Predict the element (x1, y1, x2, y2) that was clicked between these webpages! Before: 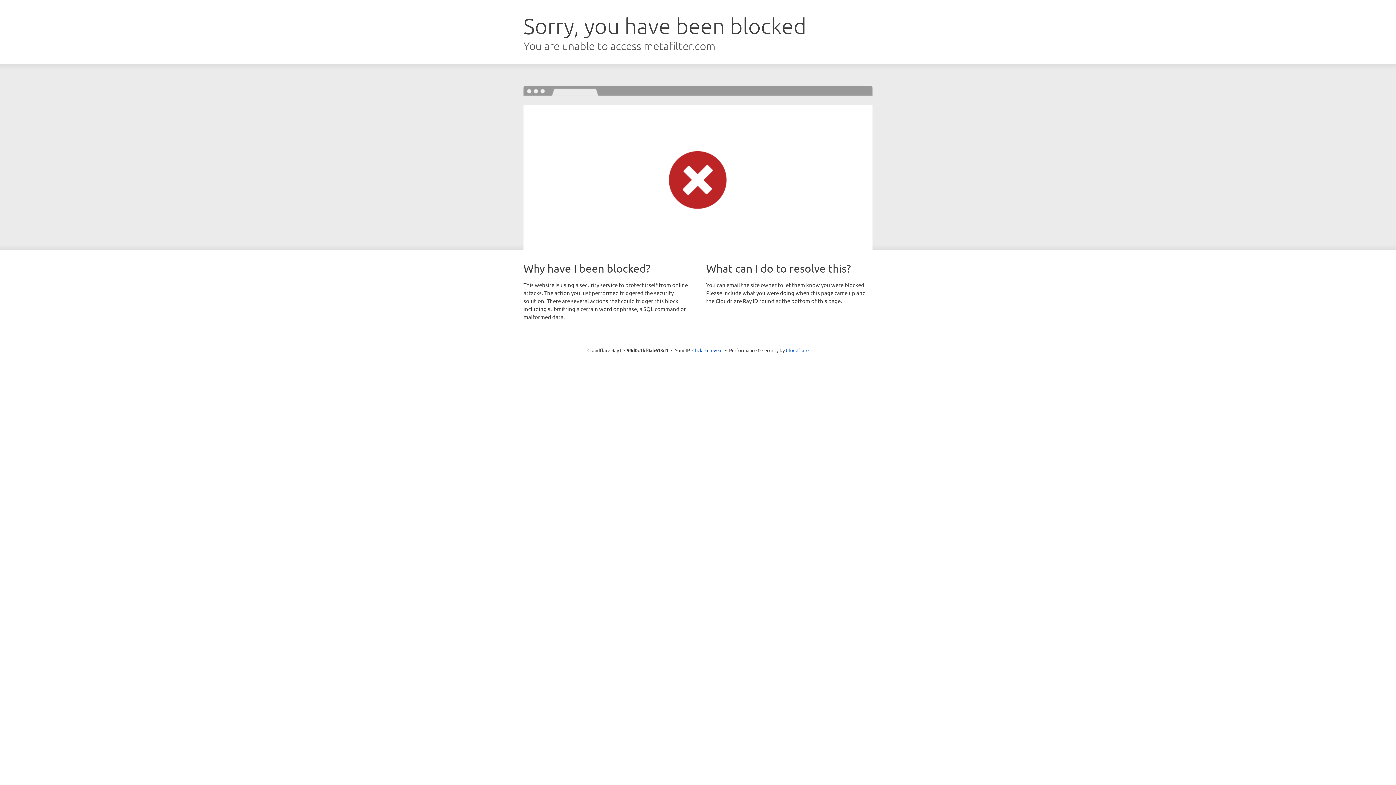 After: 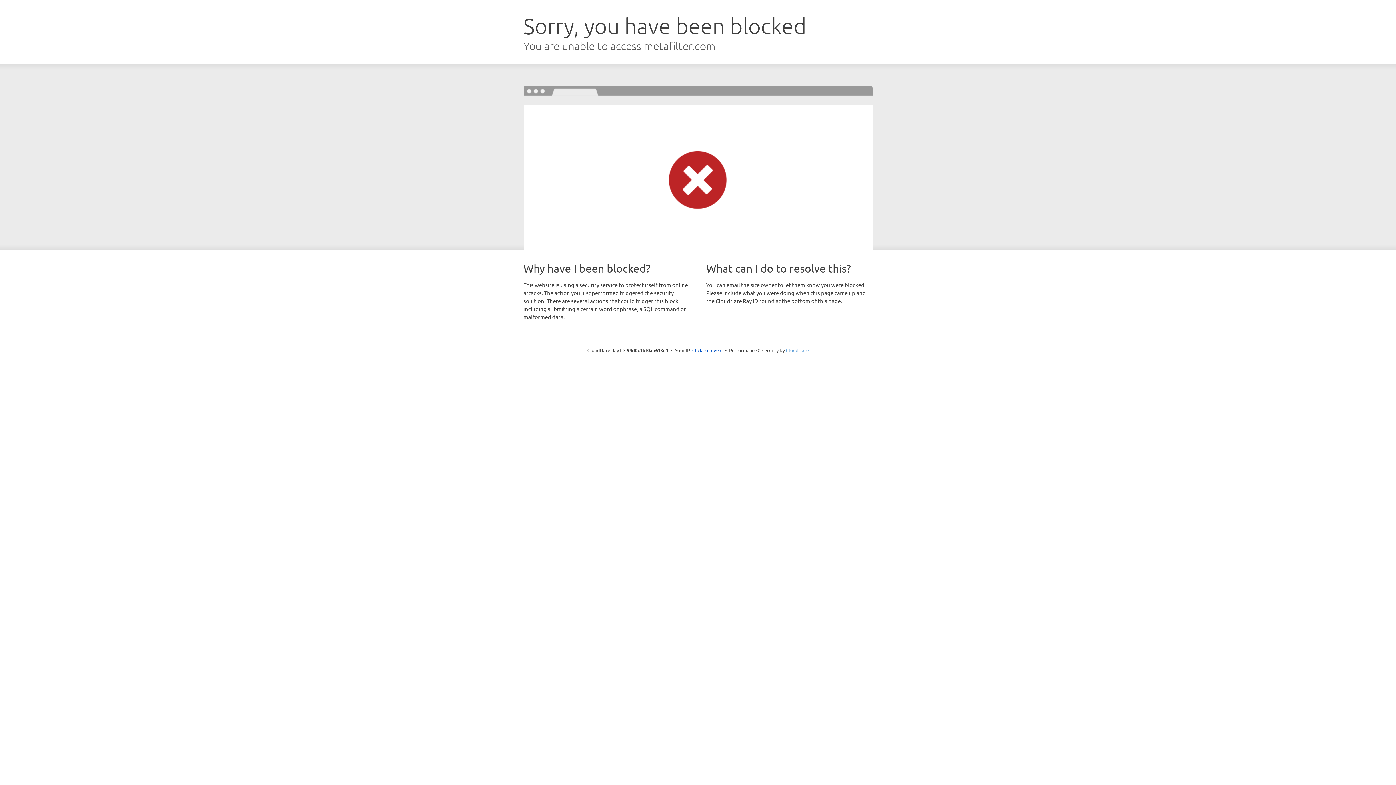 Action: label: Cloudflare bbox: (786, 347, 808, 353)